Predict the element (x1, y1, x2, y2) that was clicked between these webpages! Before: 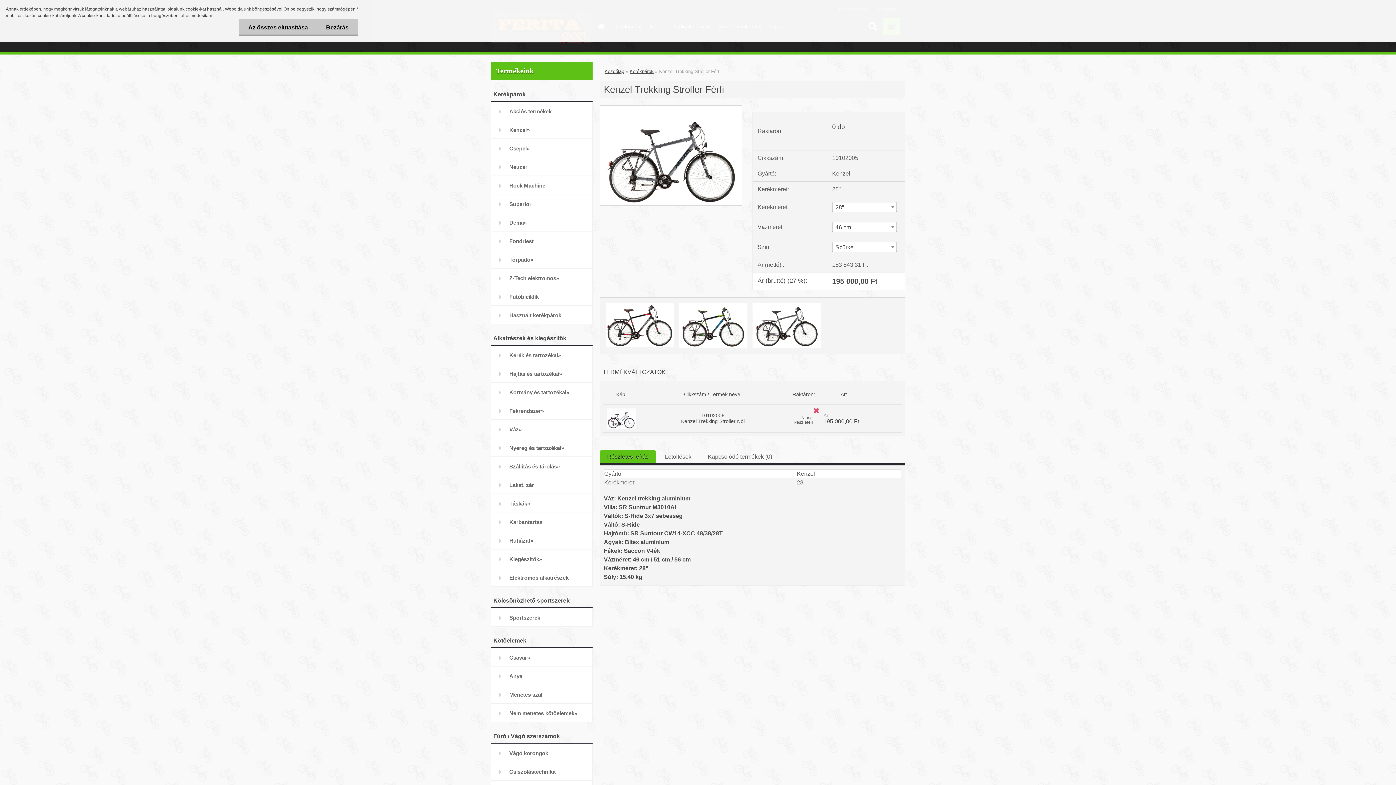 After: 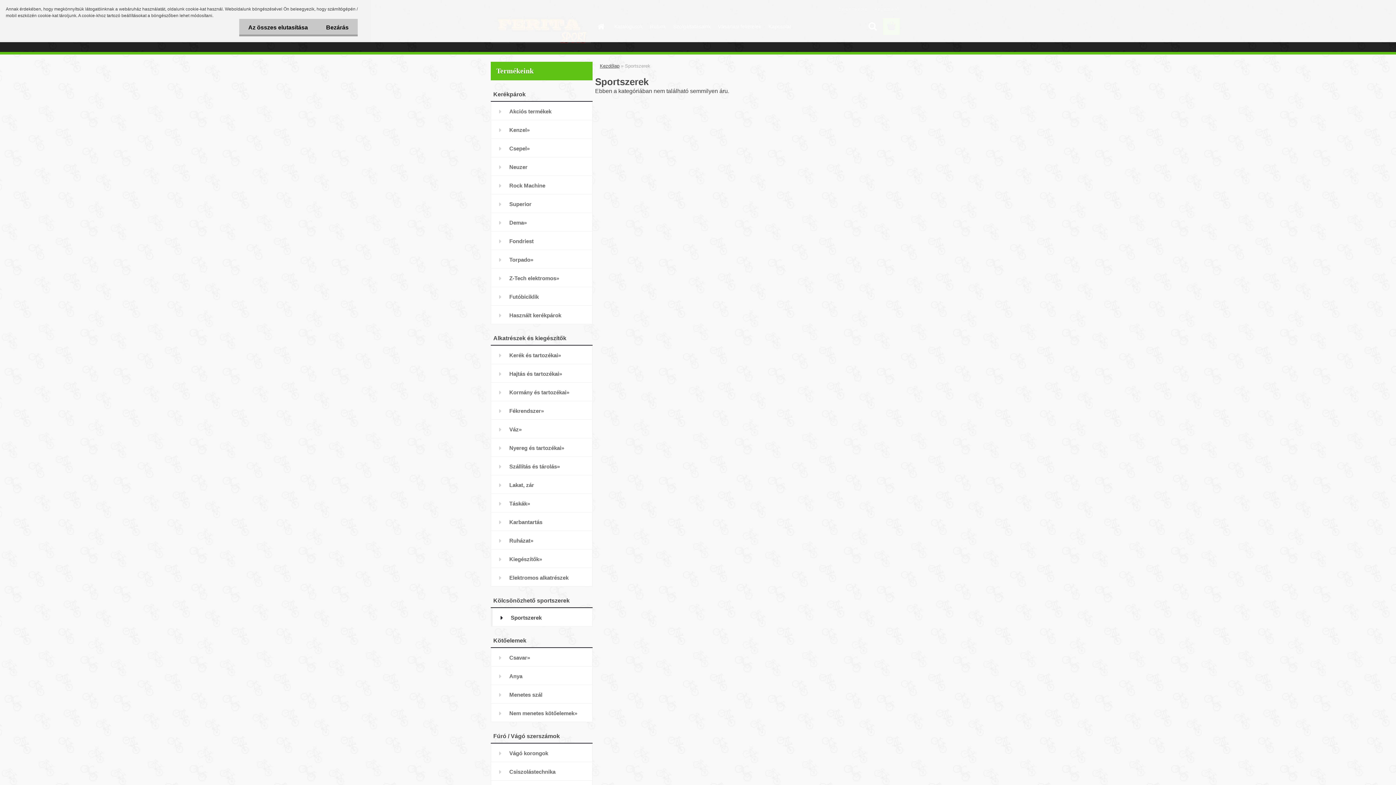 Action: bbox: (490, 608, 592, 626) label: Sportszerek